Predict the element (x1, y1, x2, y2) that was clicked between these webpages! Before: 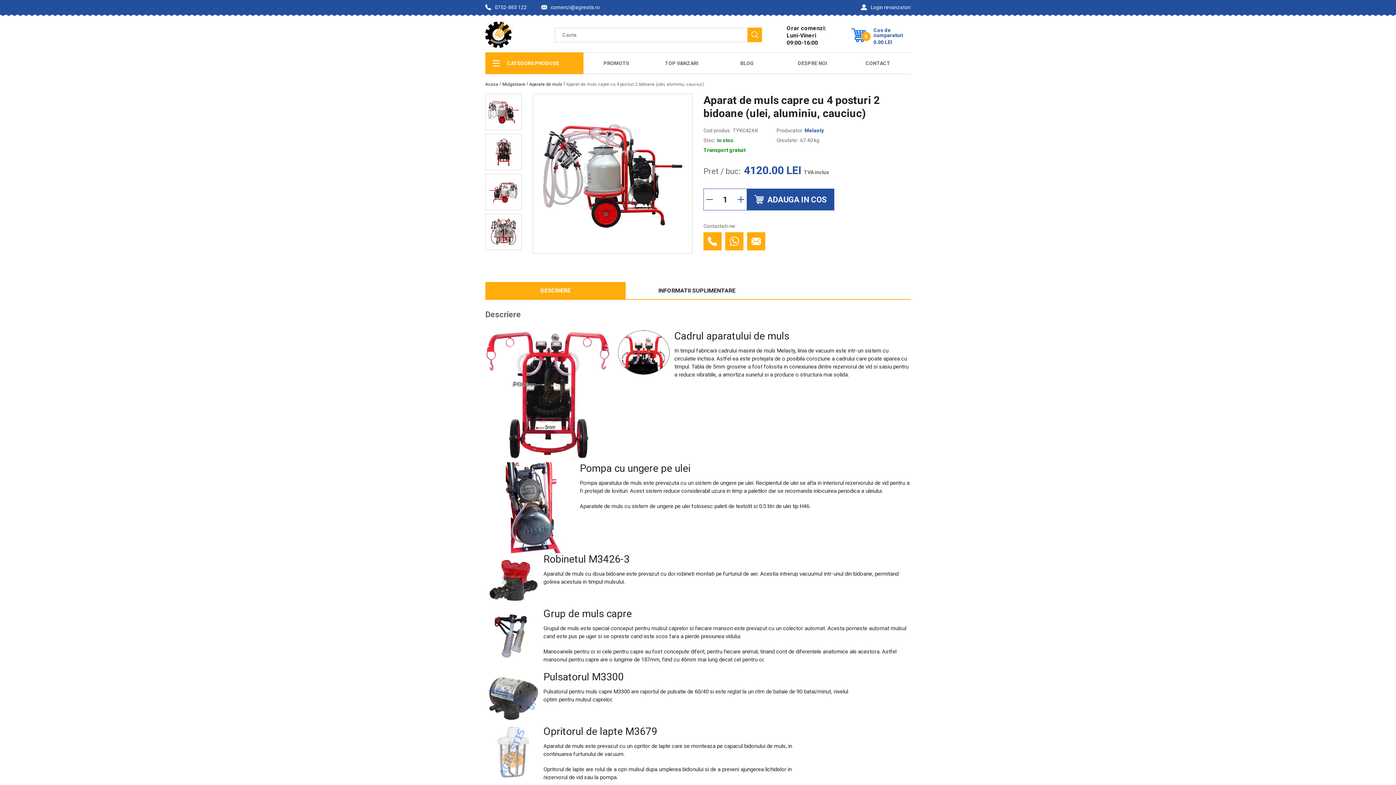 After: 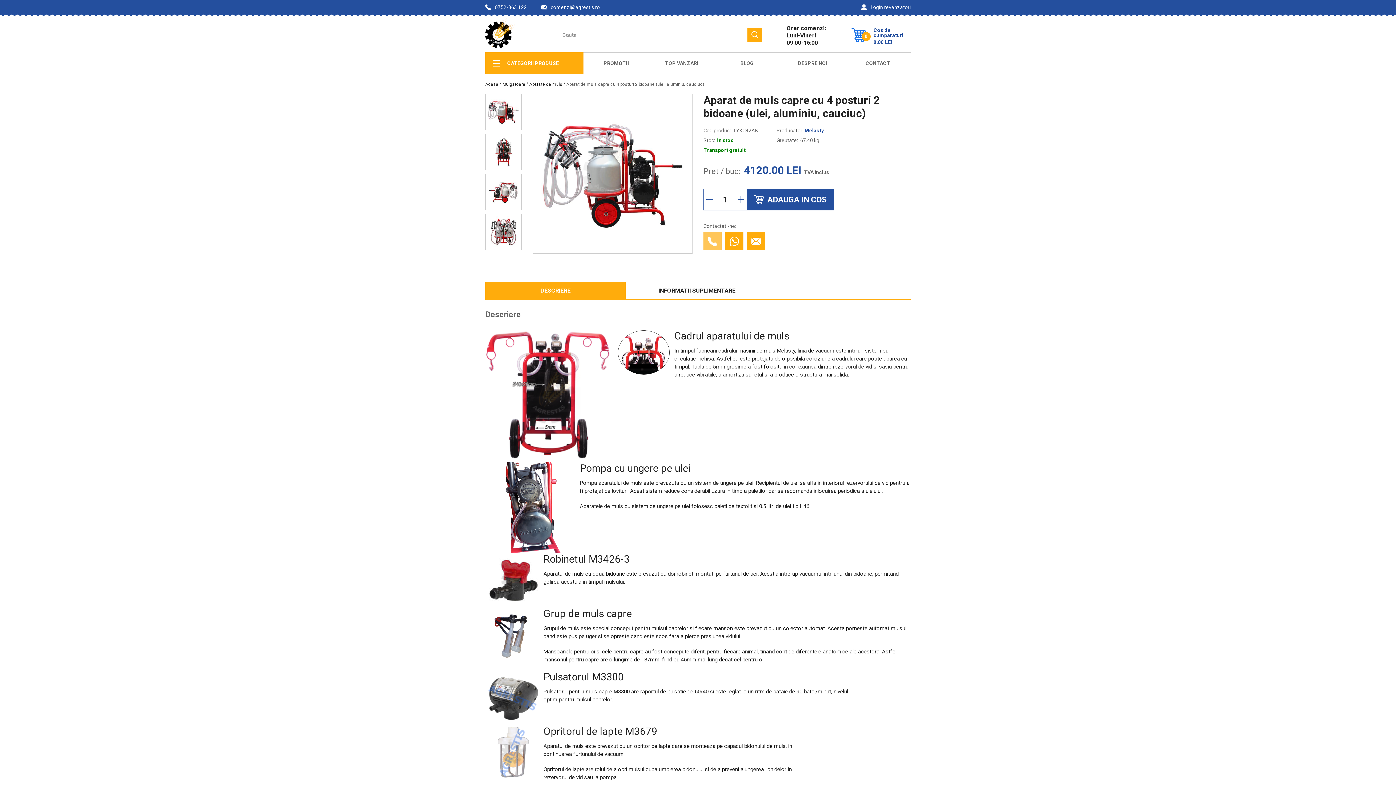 Action: label: Contacteaza telefonic bbox: (703, 232, 721, 250)